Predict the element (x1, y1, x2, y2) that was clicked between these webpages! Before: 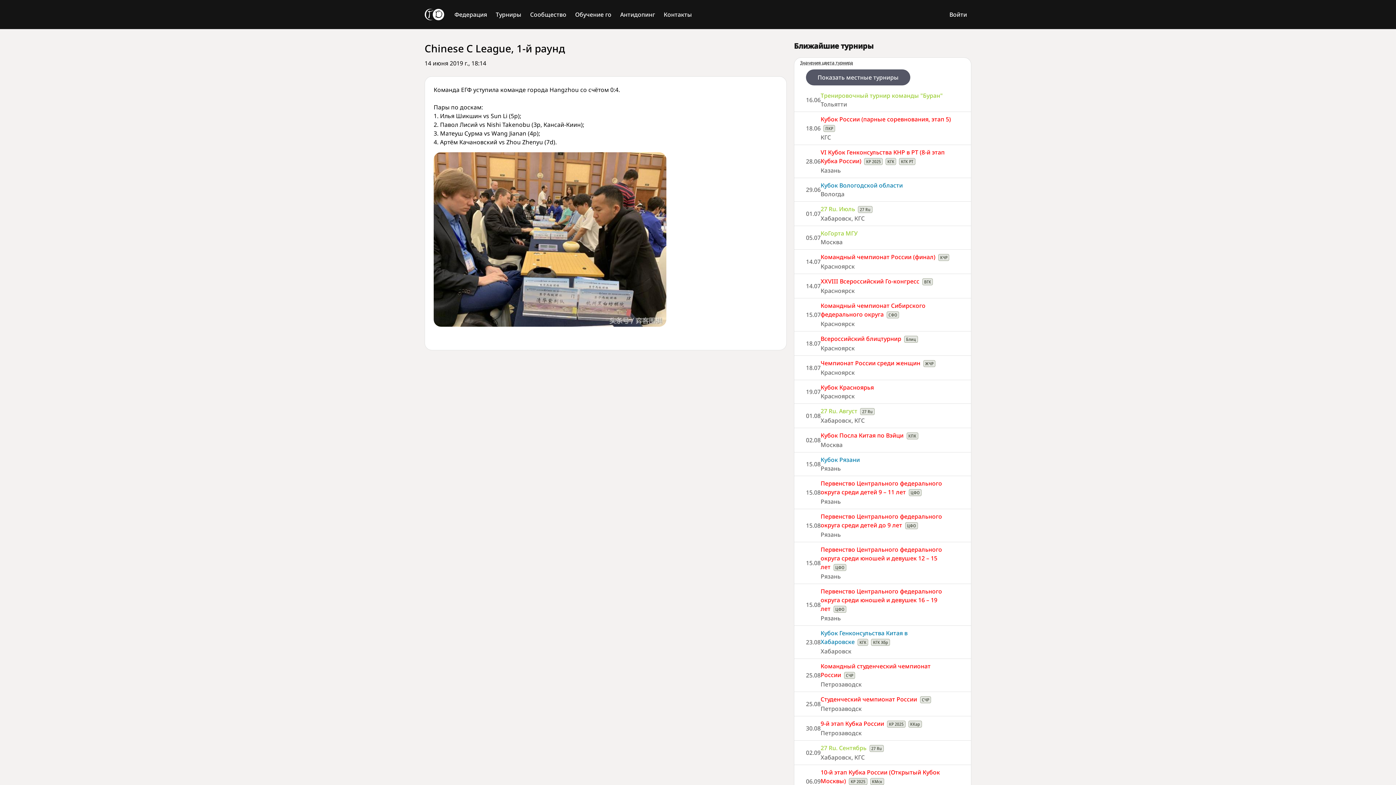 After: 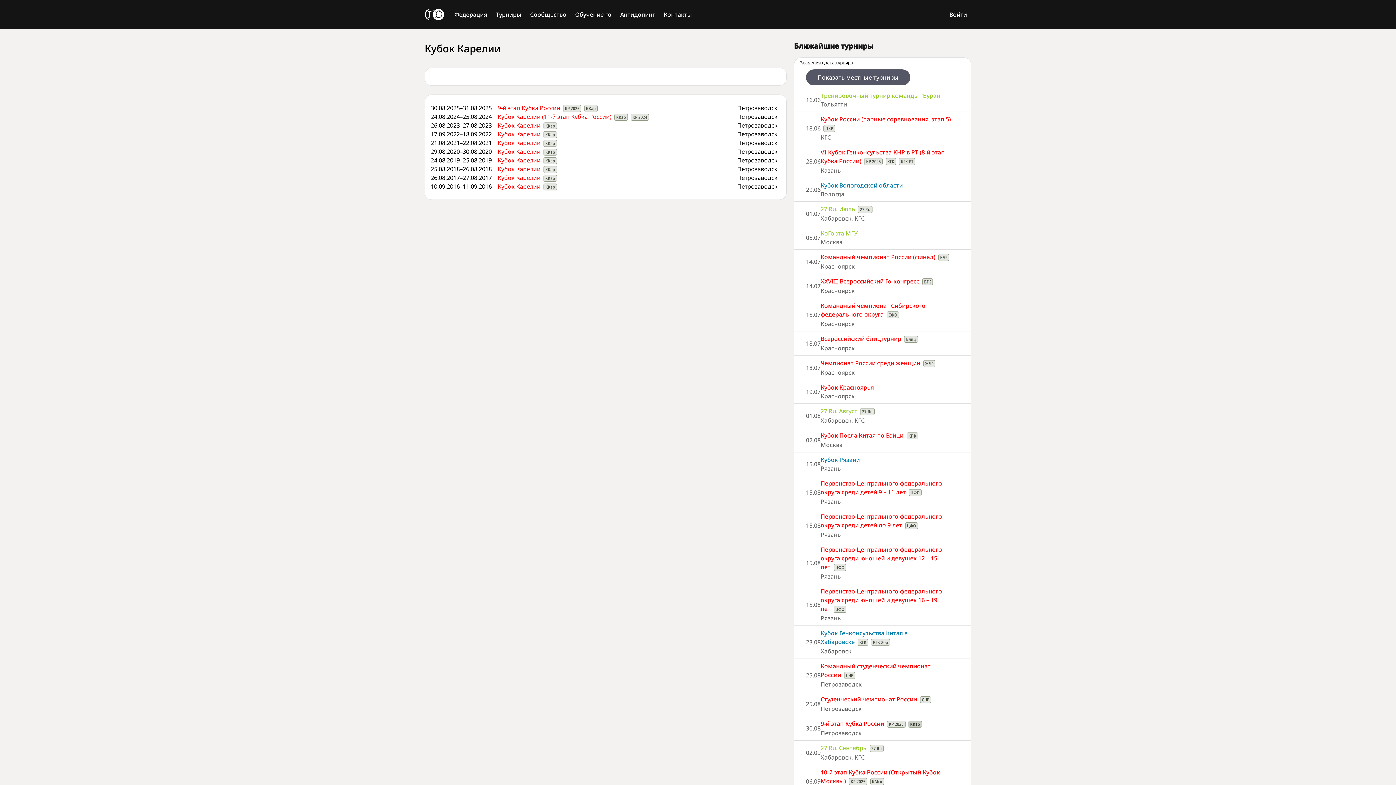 Action: bbox: (908, 721, 922, 728) label: ККар